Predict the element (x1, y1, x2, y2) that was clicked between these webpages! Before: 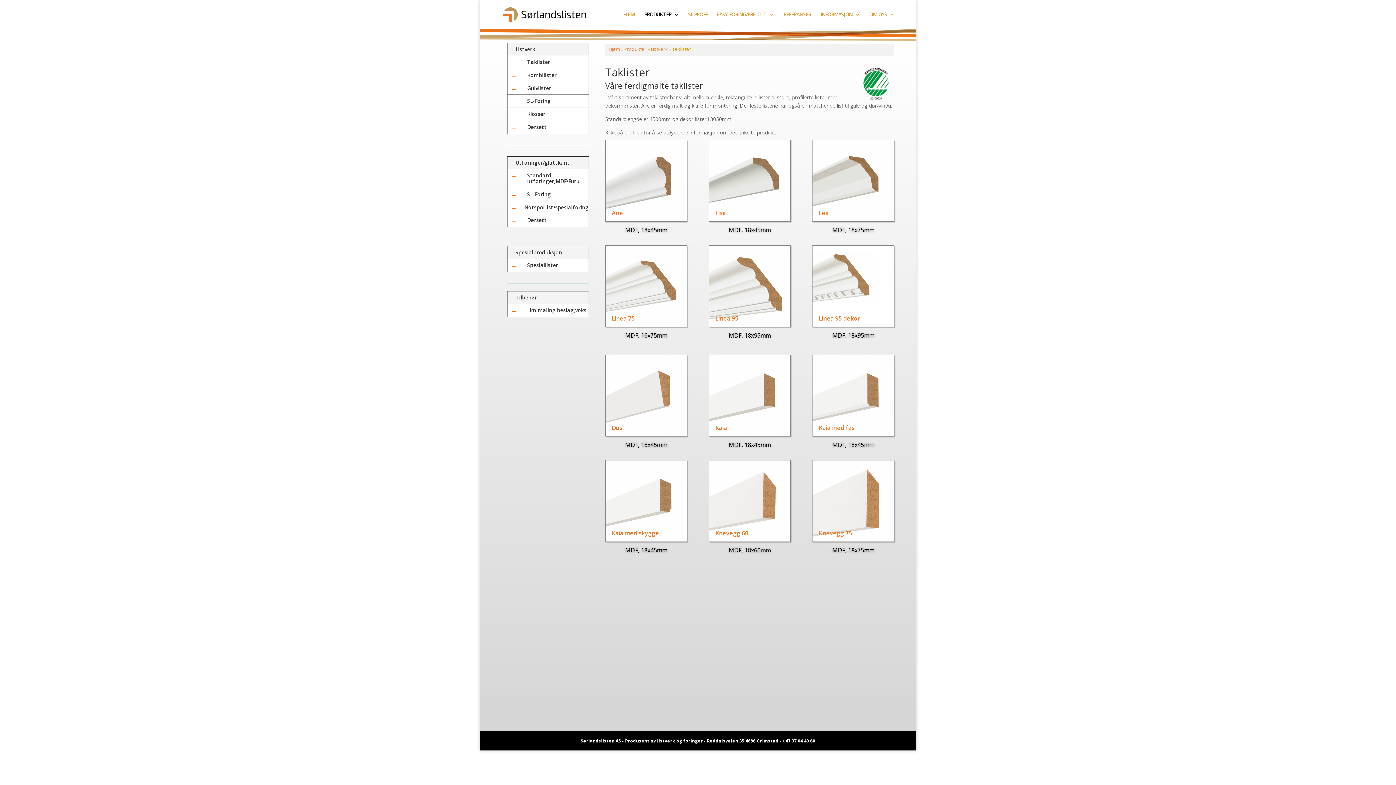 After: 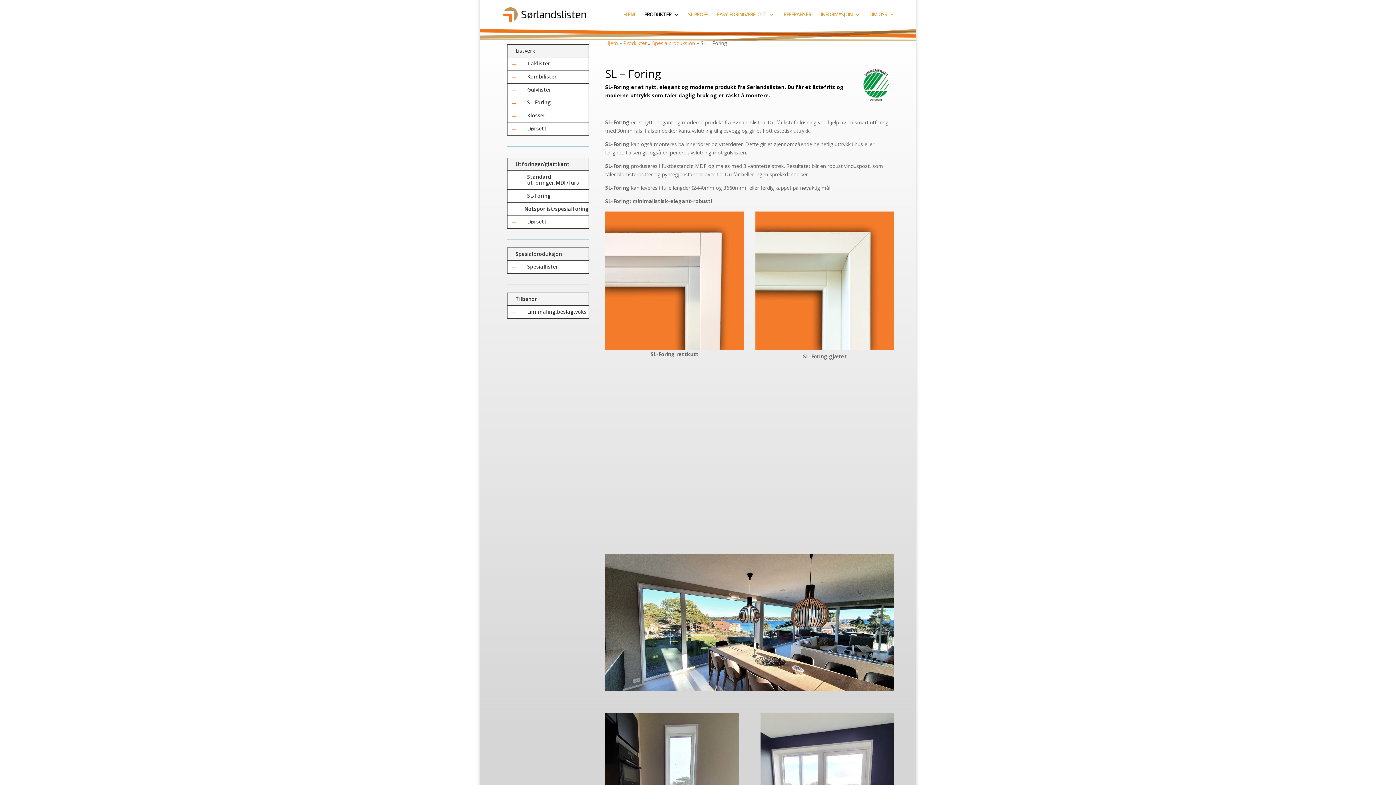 Action: label: SL-Foring bbox: (527, 190, 550, 197)